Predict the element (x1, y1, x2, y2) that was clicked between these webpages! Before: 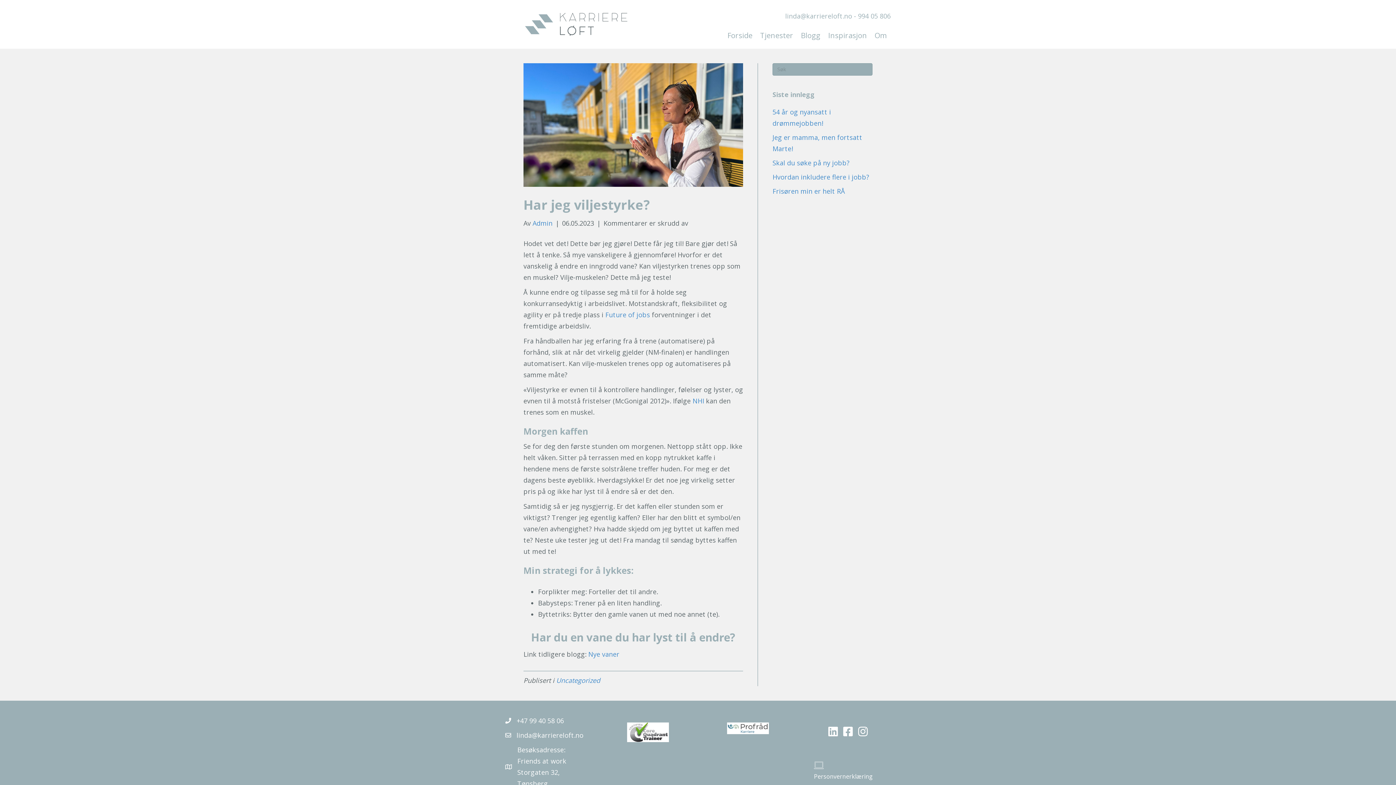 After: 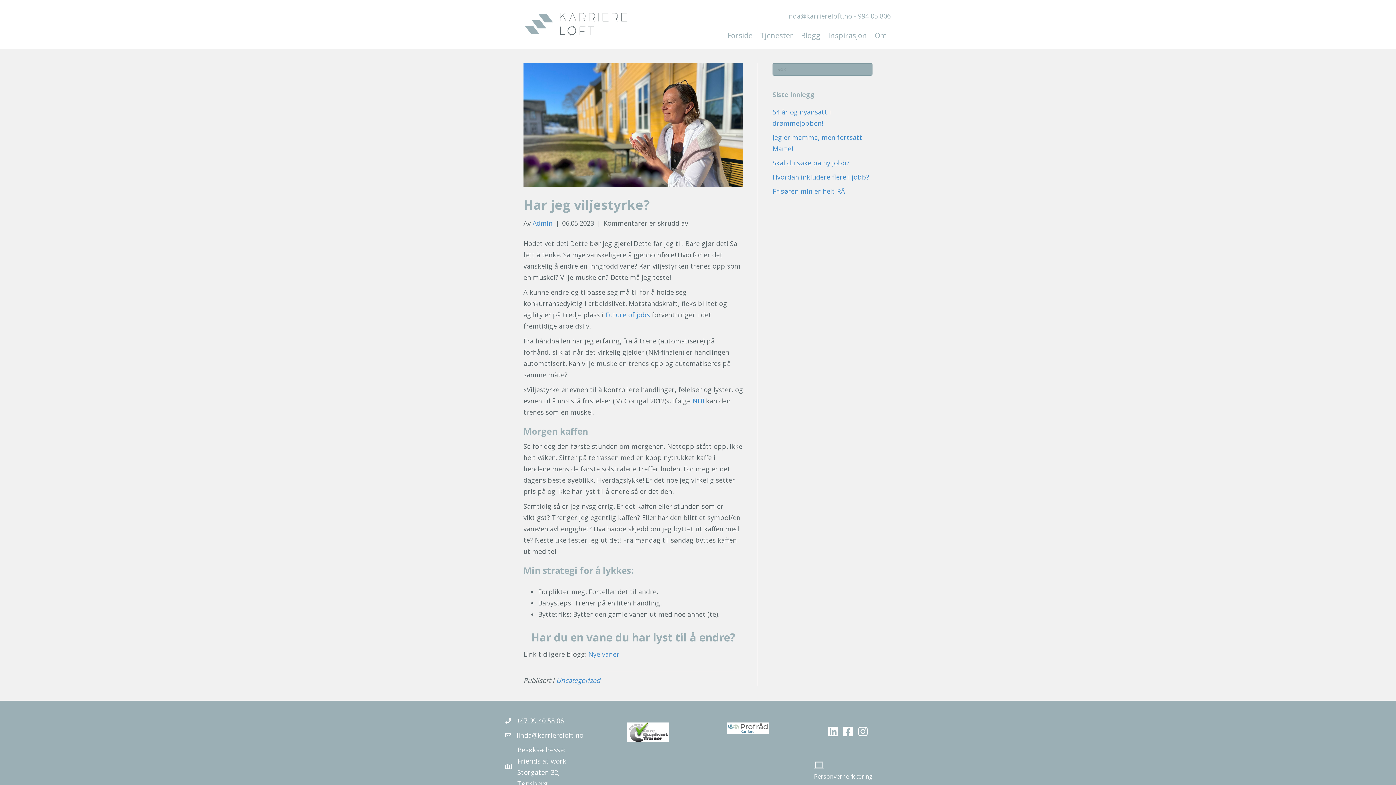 Action: label: +47 99 40 58 06 bbox: (516, 715, 564, 726)